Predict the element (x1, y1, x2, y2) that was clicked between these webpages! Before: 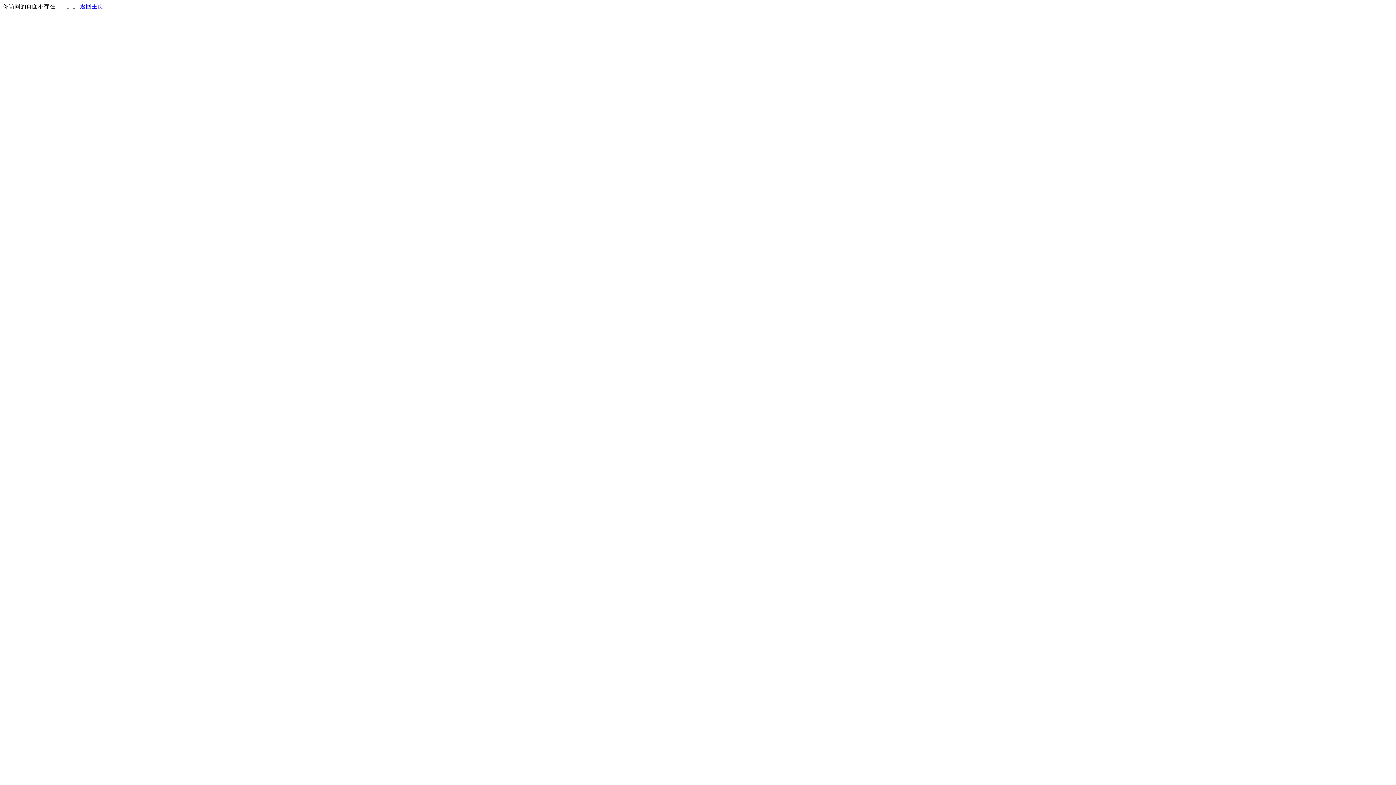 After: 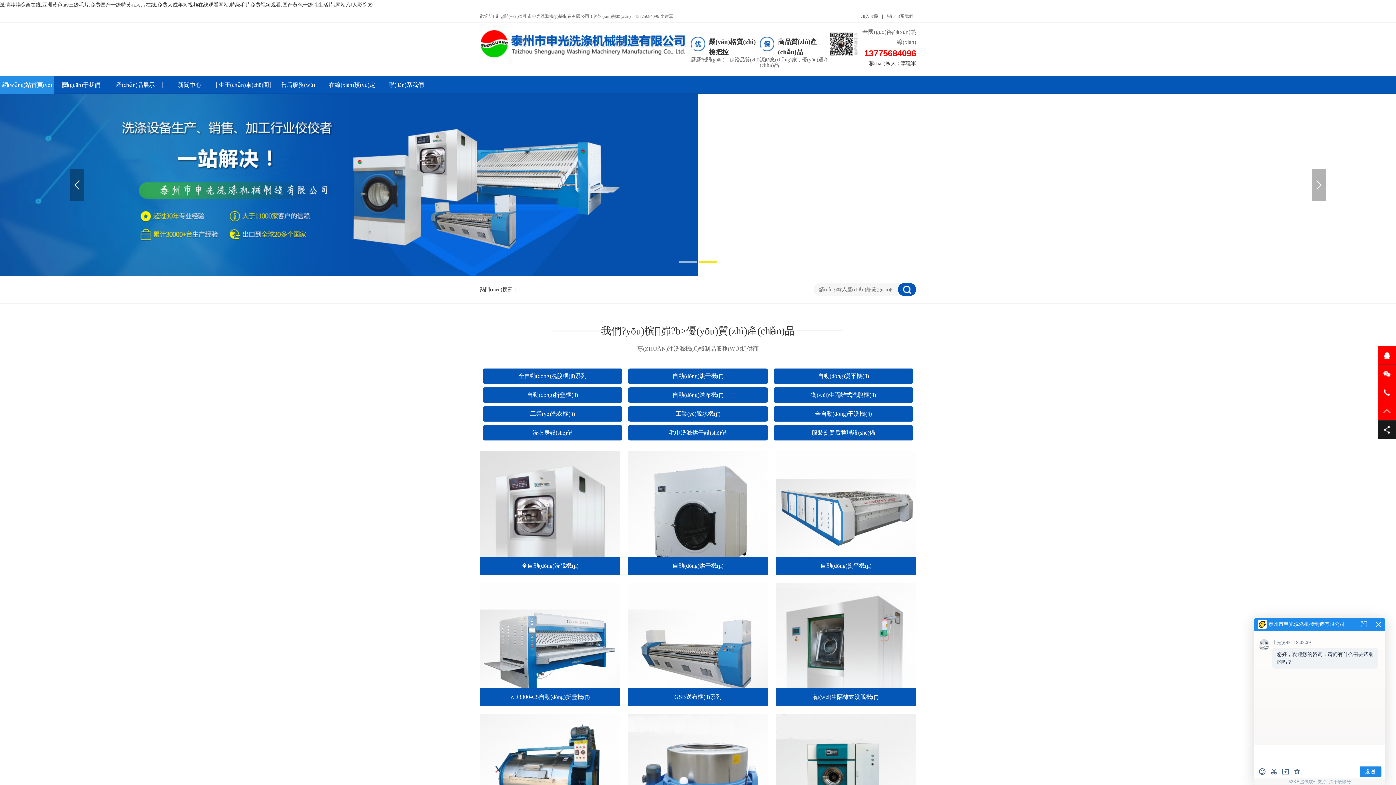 Action: label: 返回主页 bbox: (80, 3, 103, 9)